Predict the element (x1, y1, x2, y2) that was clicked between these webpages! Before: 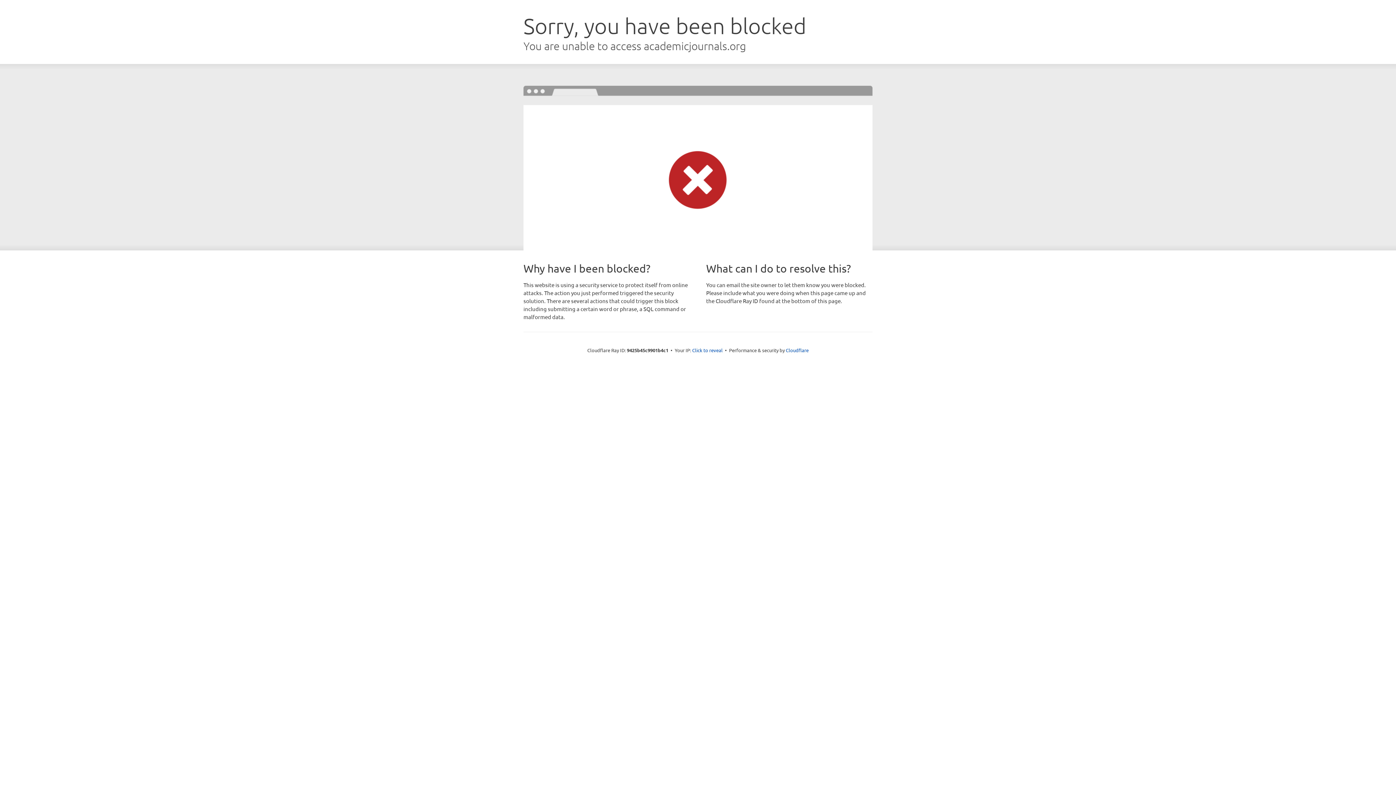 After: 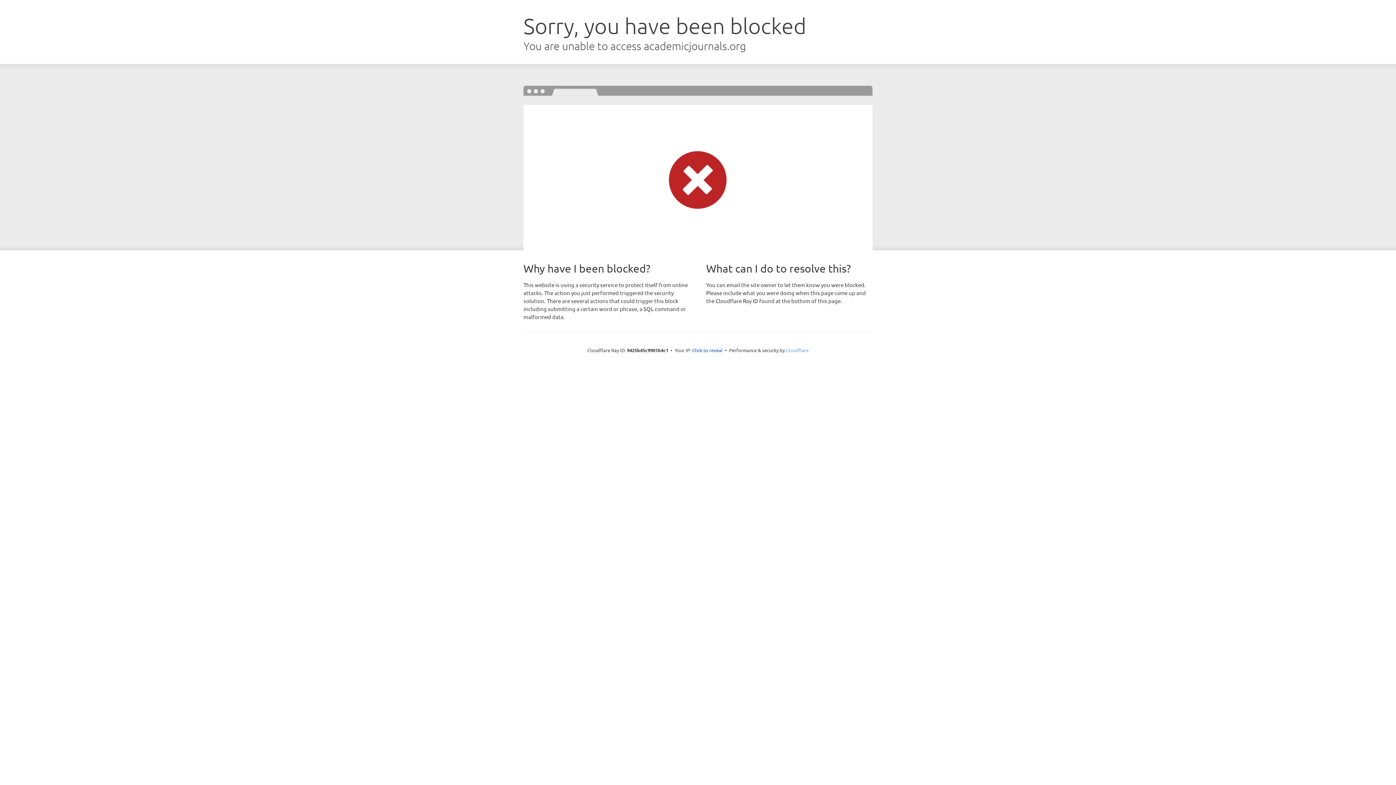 Action: bbox: (786, 347, 808, 353) label: Cloudflare